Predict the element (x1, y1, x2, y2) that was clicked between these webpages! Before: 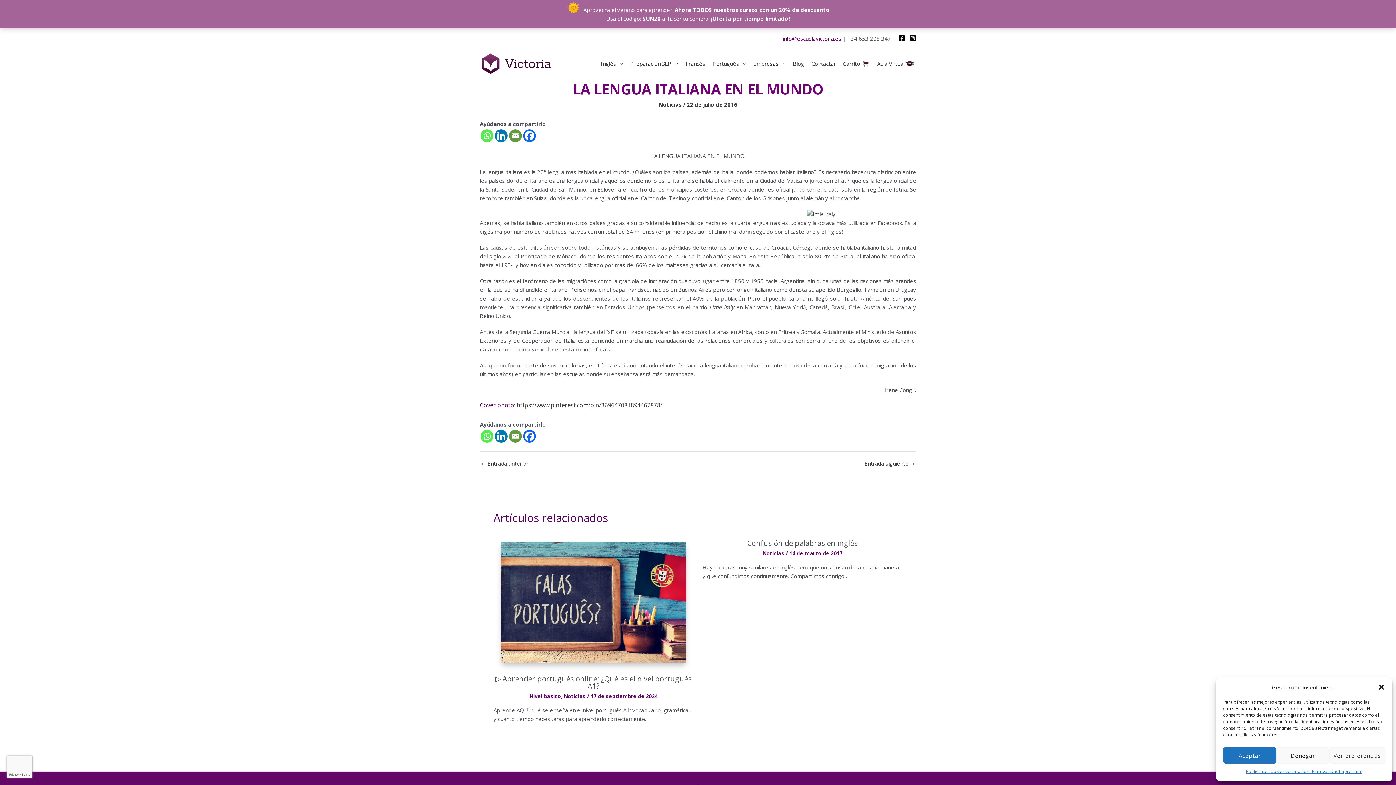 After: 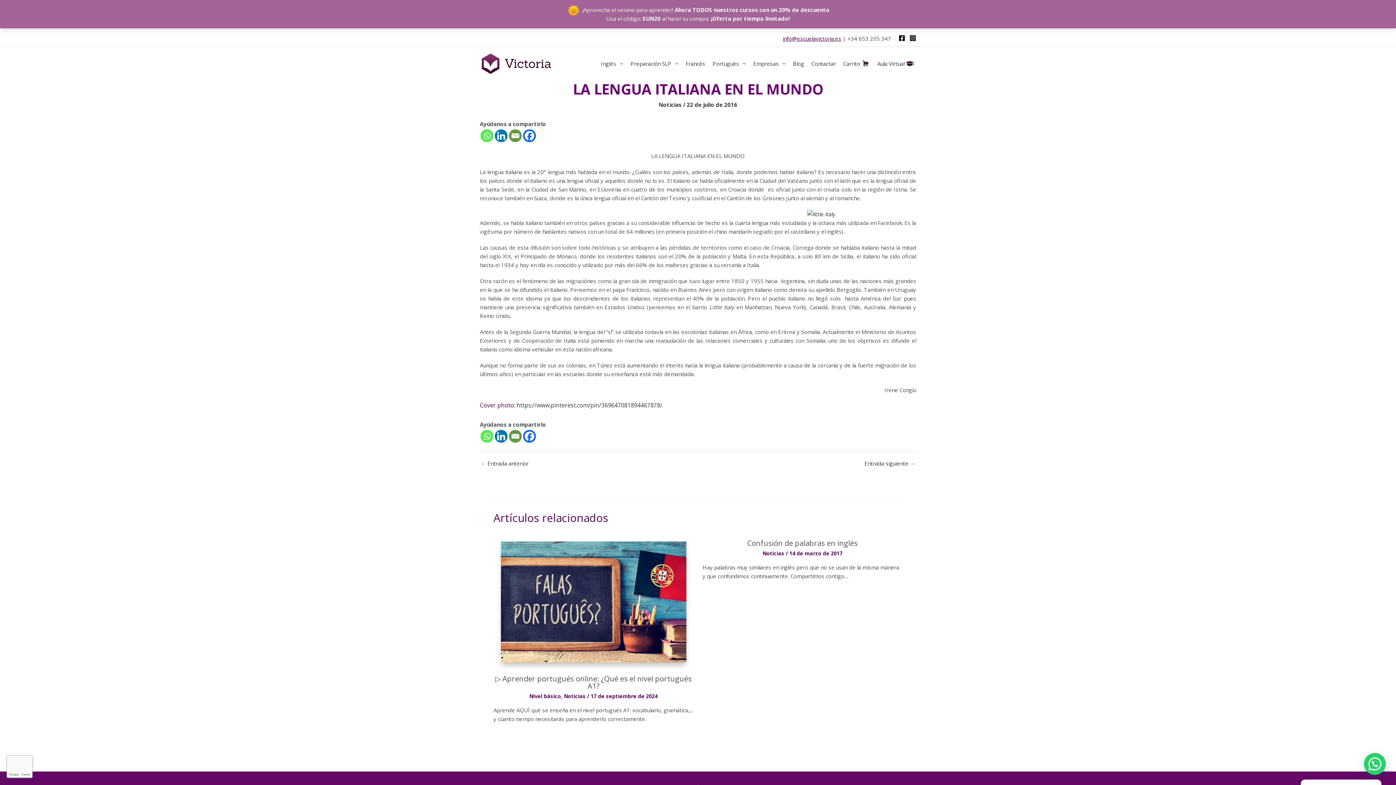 Action: label: Denegar bbox: (1276, 747, 1329, 764)